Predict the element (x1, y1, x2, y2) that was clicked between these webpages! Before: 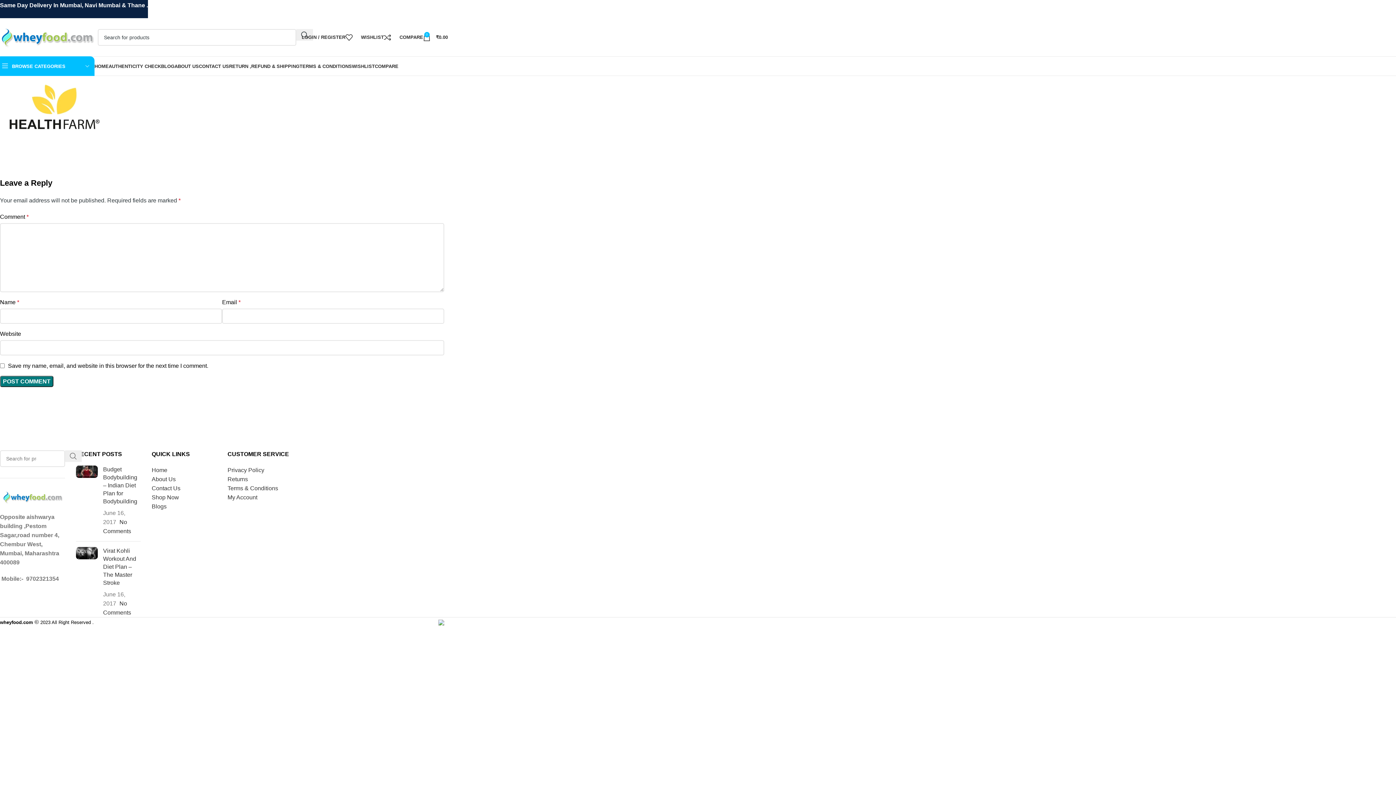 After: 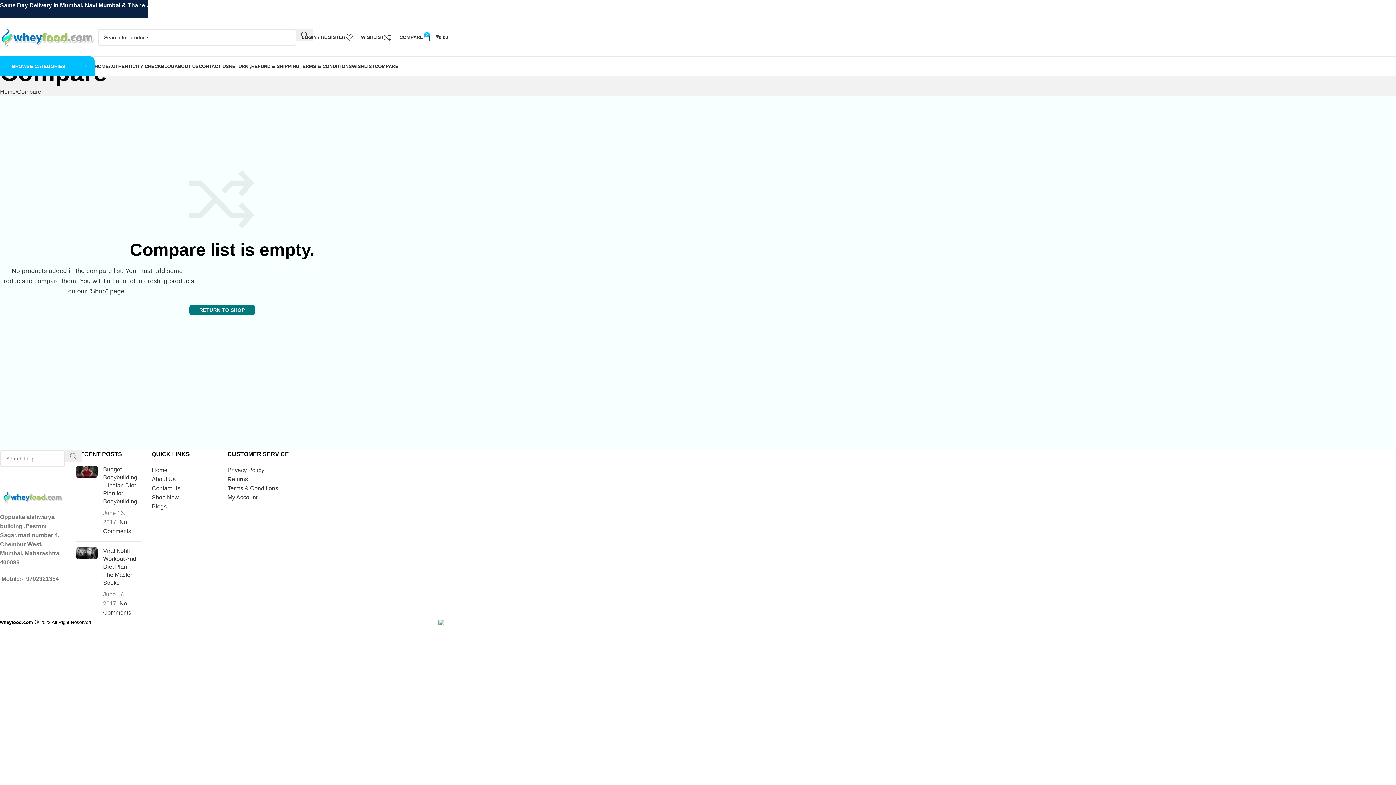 Action: bbox: (374, 58, 398, 73) label: COMPARE